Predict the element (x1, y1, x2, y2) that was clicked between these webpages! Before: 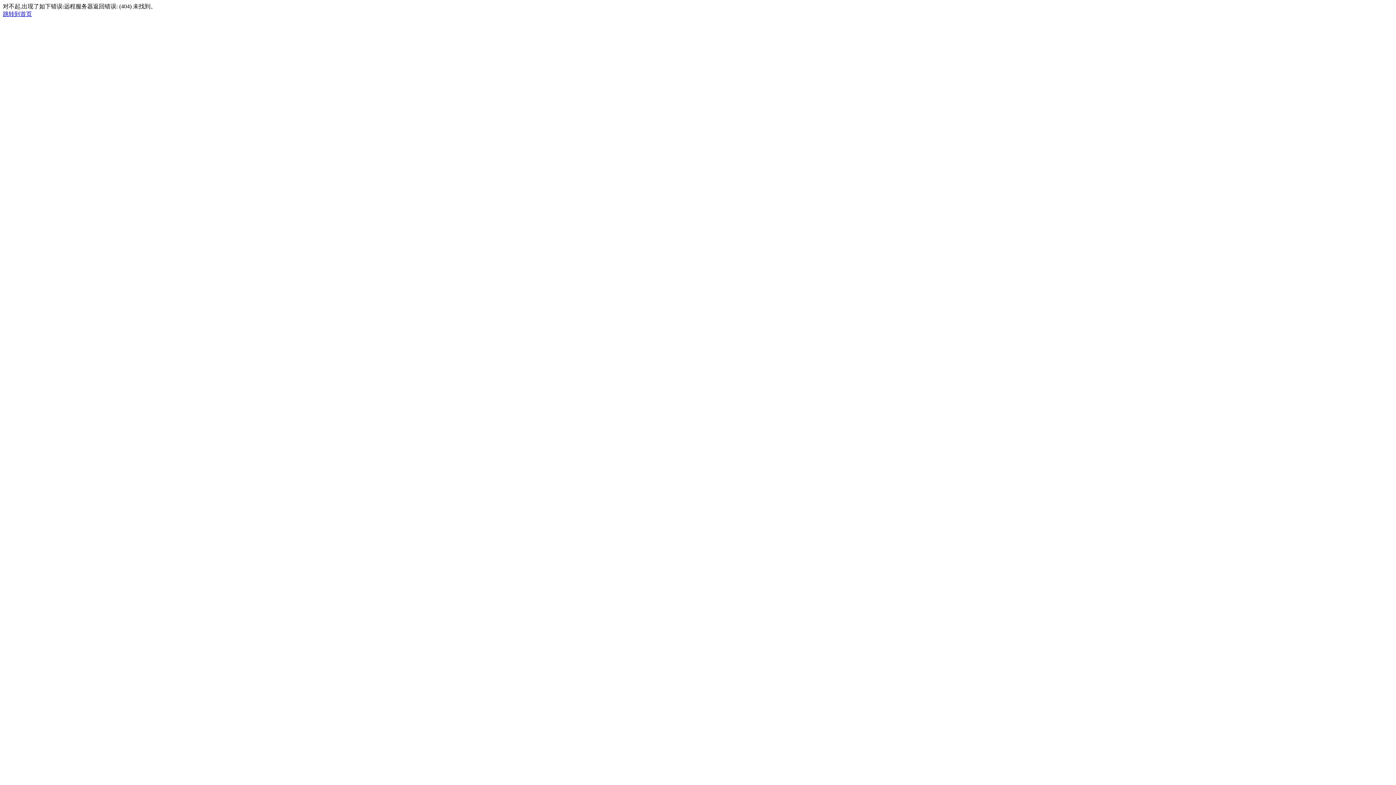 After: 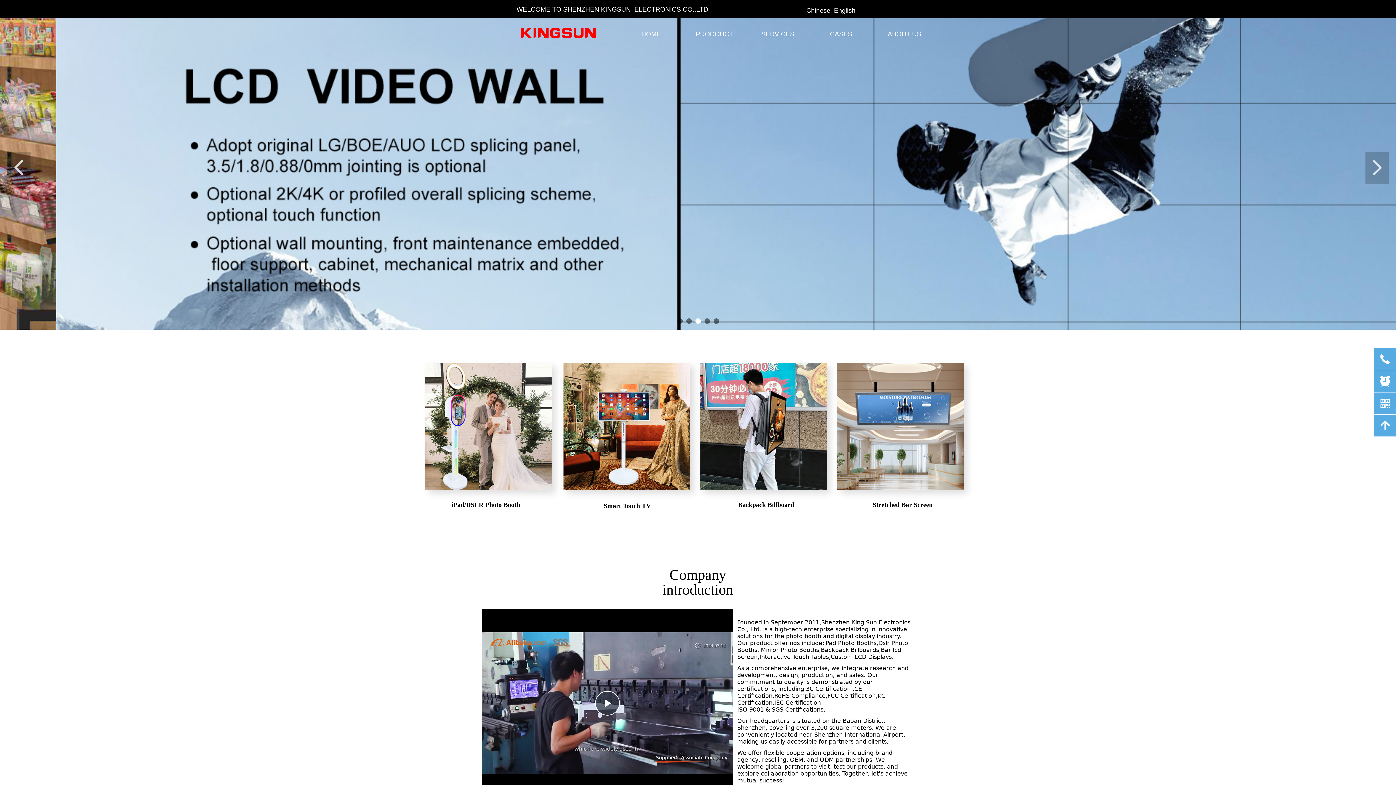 Action: label: 跳转到首页 bbox: (2, 10, 32, 17)